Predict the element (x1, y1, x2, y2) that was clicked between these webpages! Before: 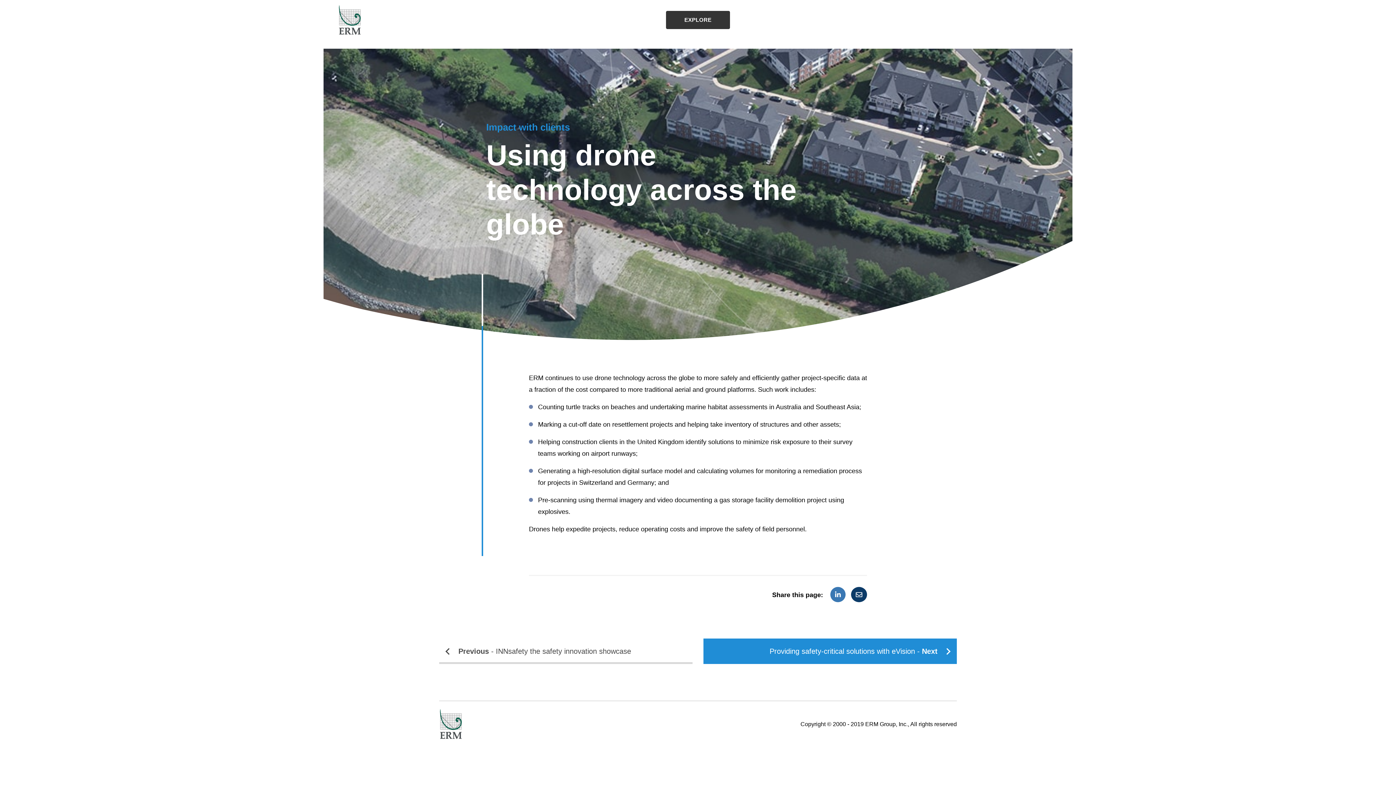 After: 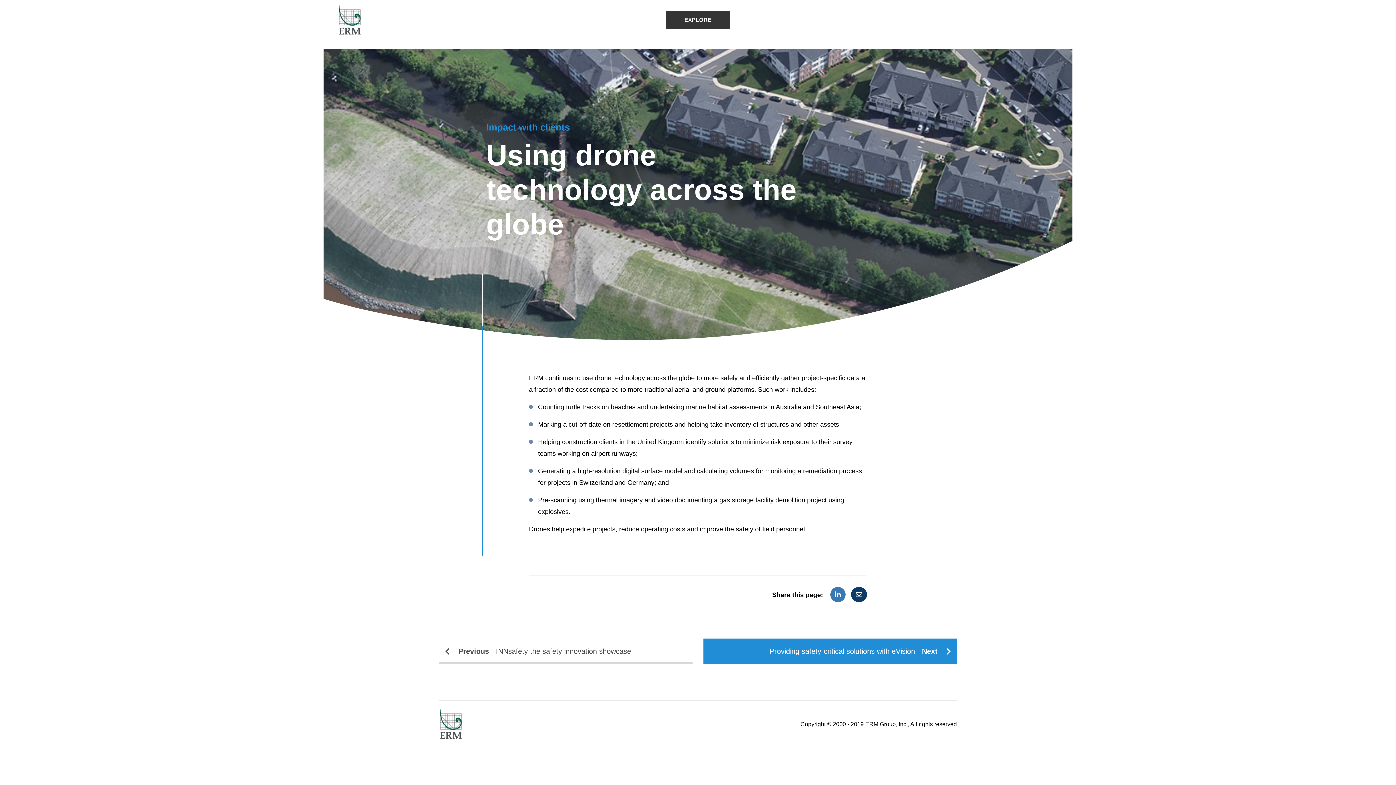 Action: bbox: (847, 591, 867, 598)